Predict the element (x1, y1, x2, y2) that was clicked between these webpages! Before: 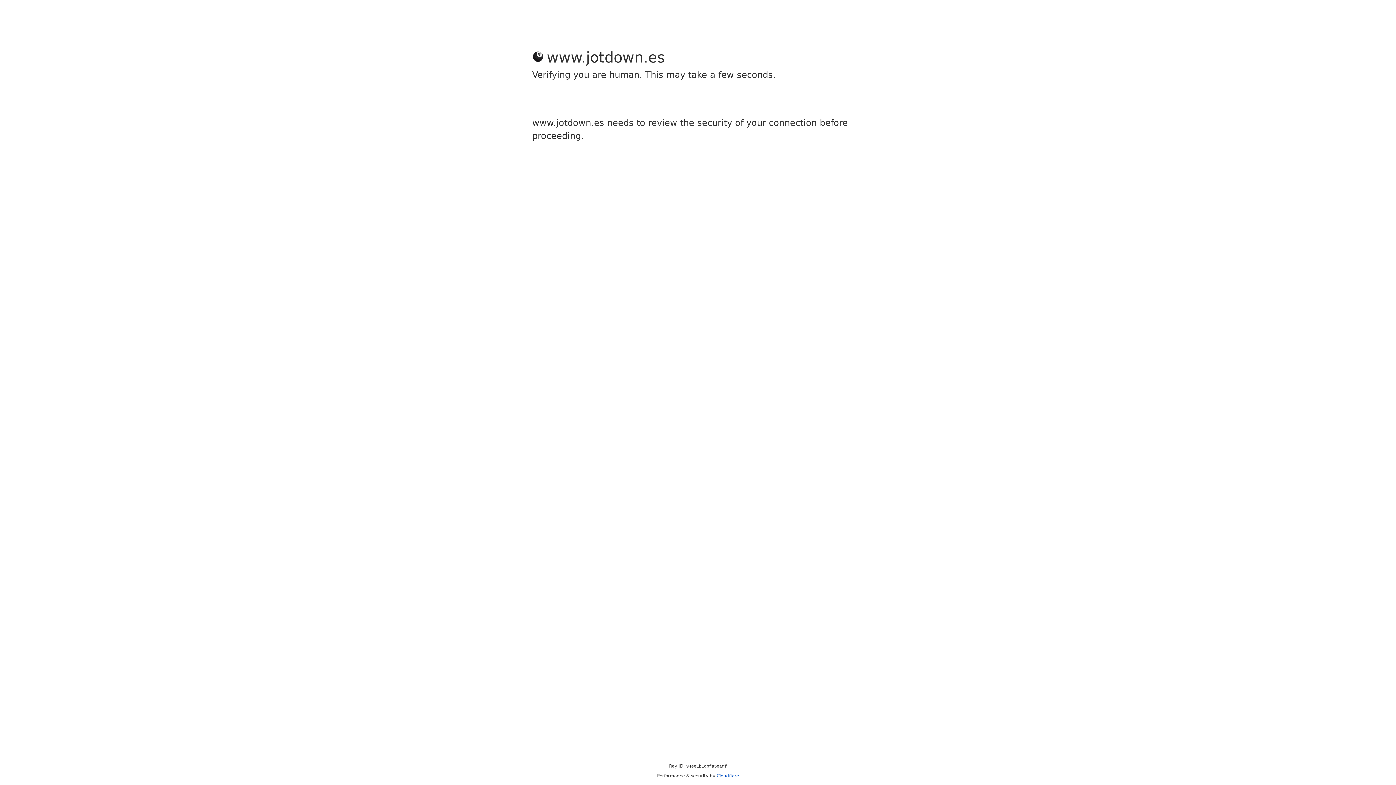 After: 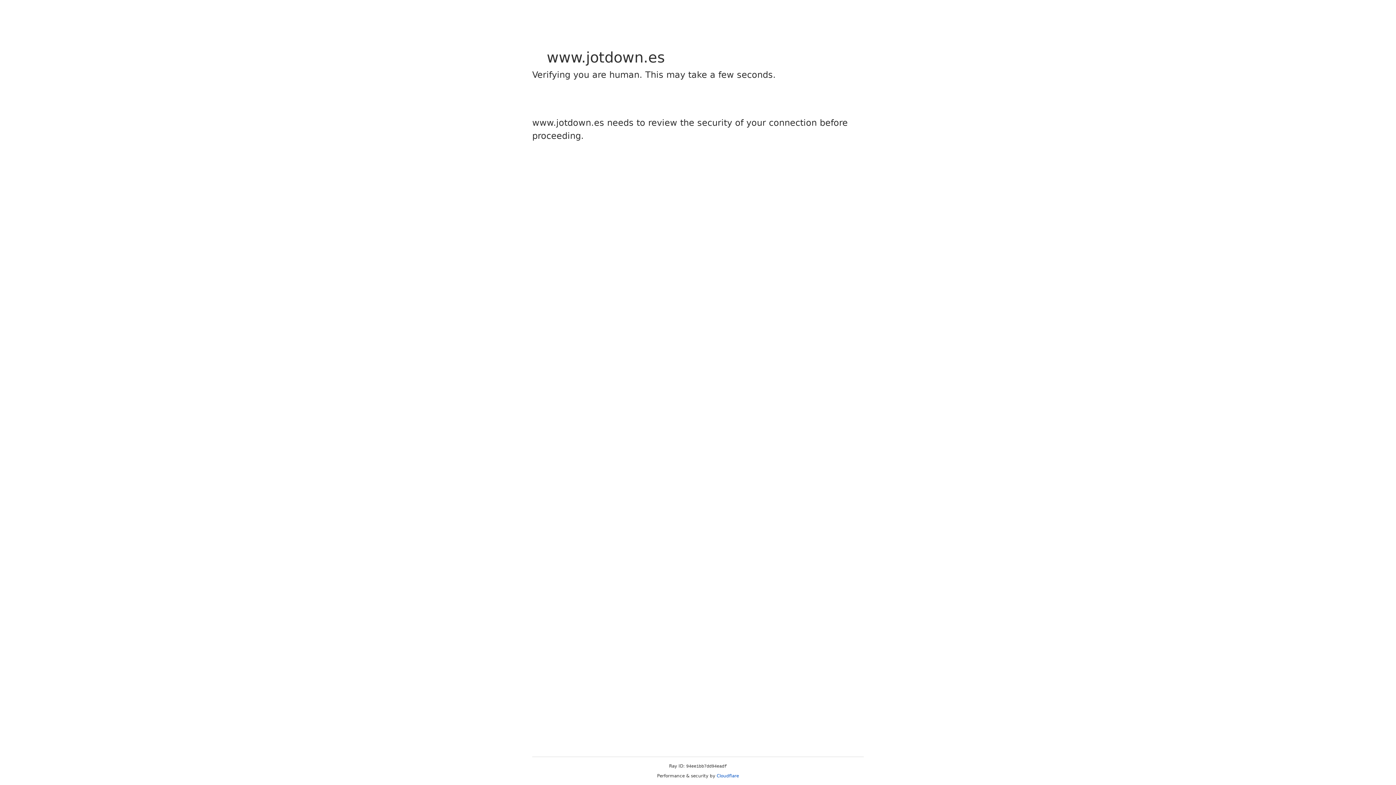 Action: bbox: (716, 773, 739, 778) label: Cloudflare